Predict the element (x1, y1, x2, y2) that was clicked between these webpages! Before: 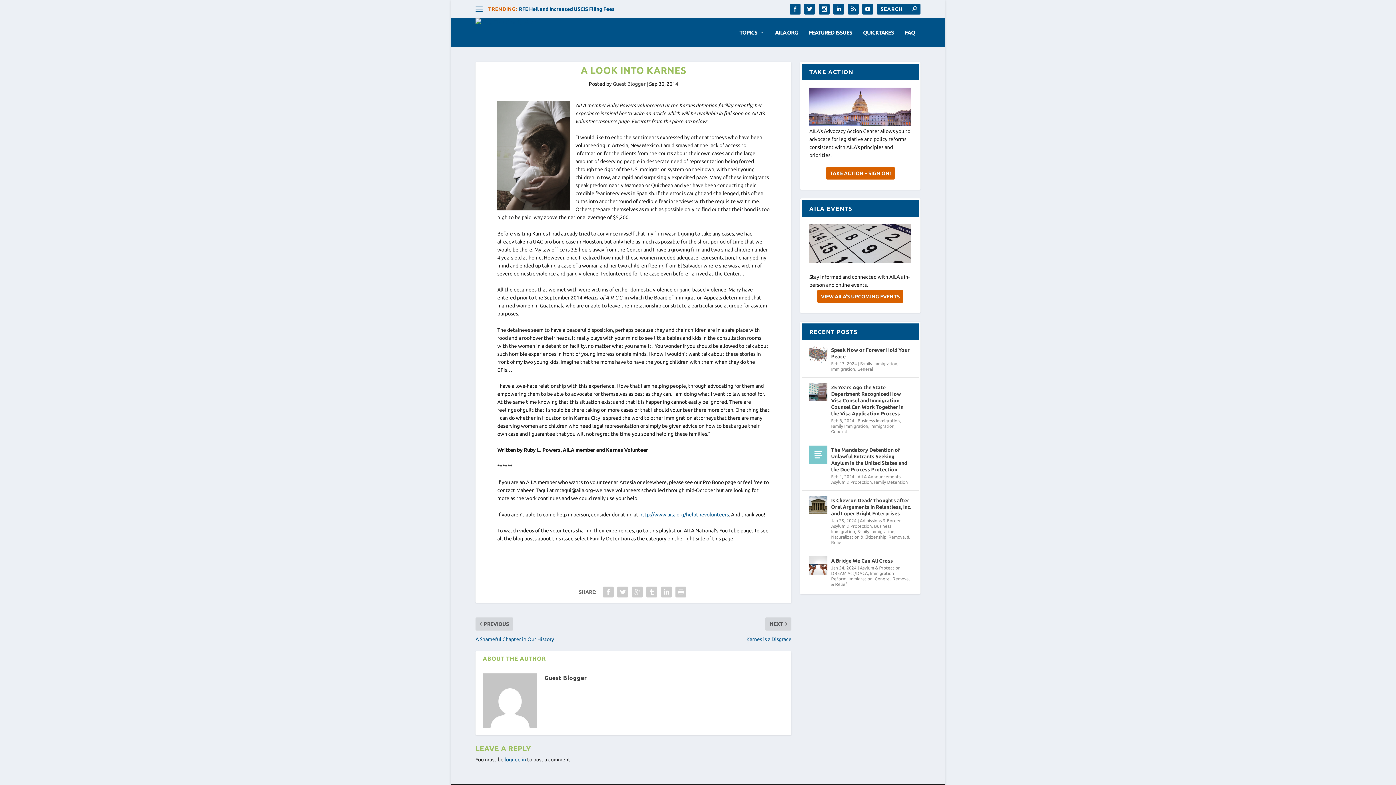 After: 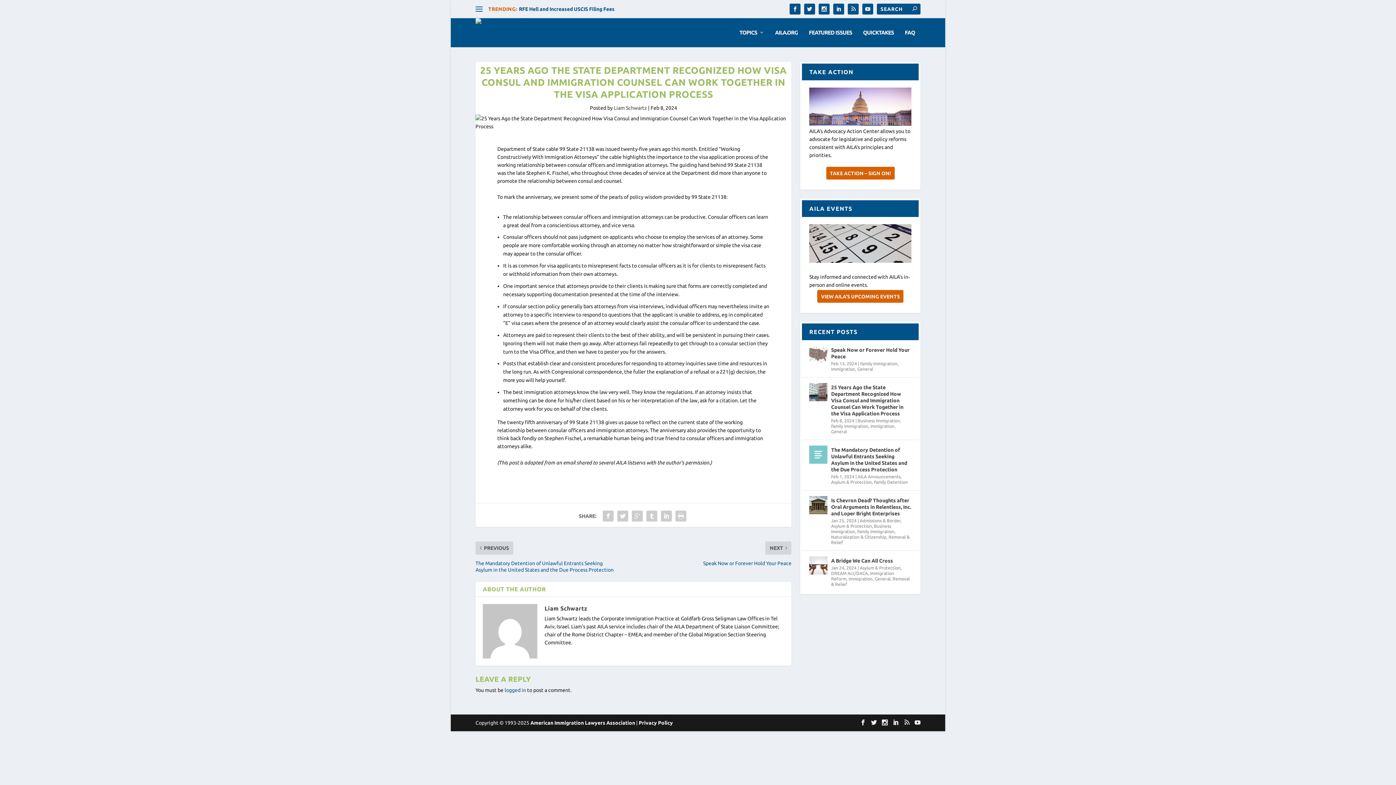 Action: bbox: (809, 383, 827, 401)